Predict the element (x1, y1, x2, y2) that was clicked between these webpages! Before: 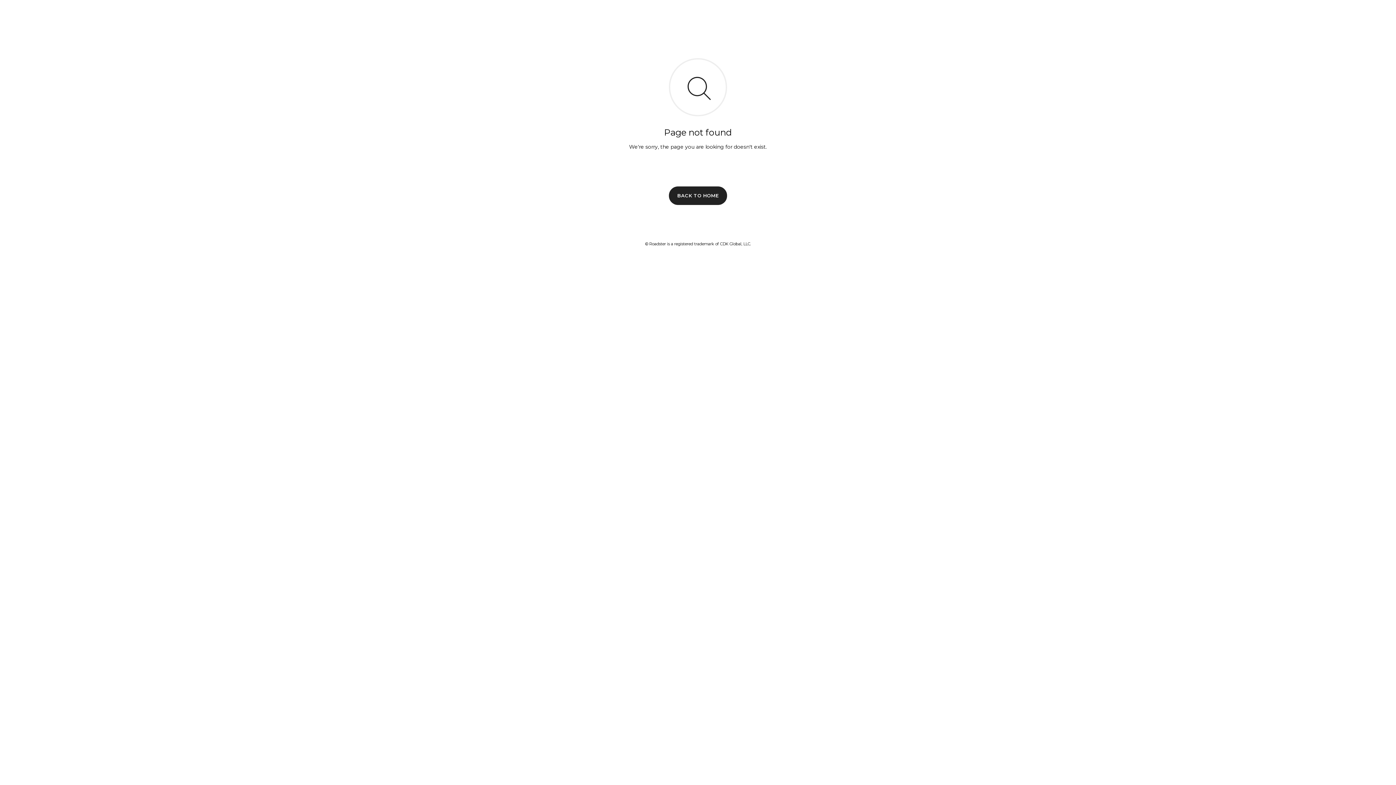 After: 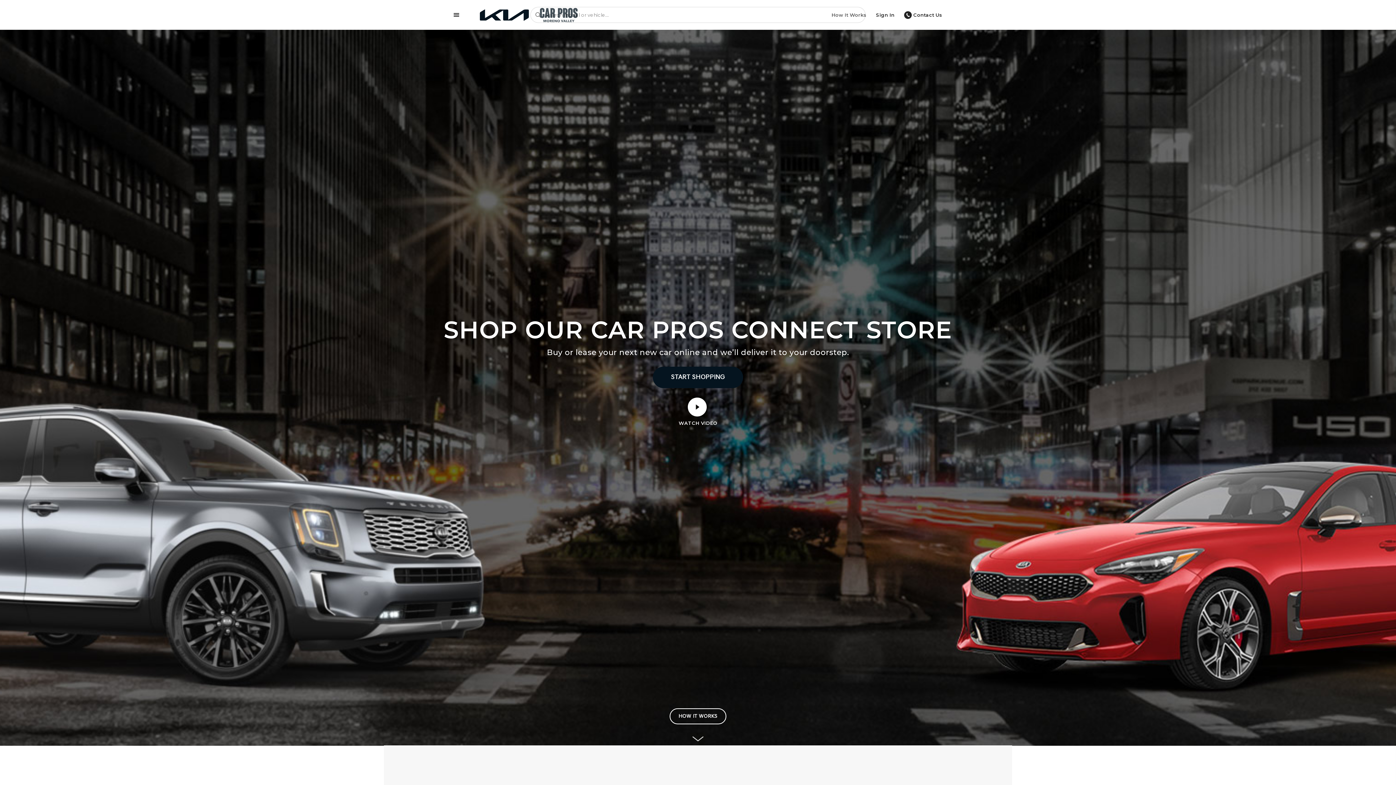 Action: label: BACK TO HOME bbox: (669, 186, 727, 204)